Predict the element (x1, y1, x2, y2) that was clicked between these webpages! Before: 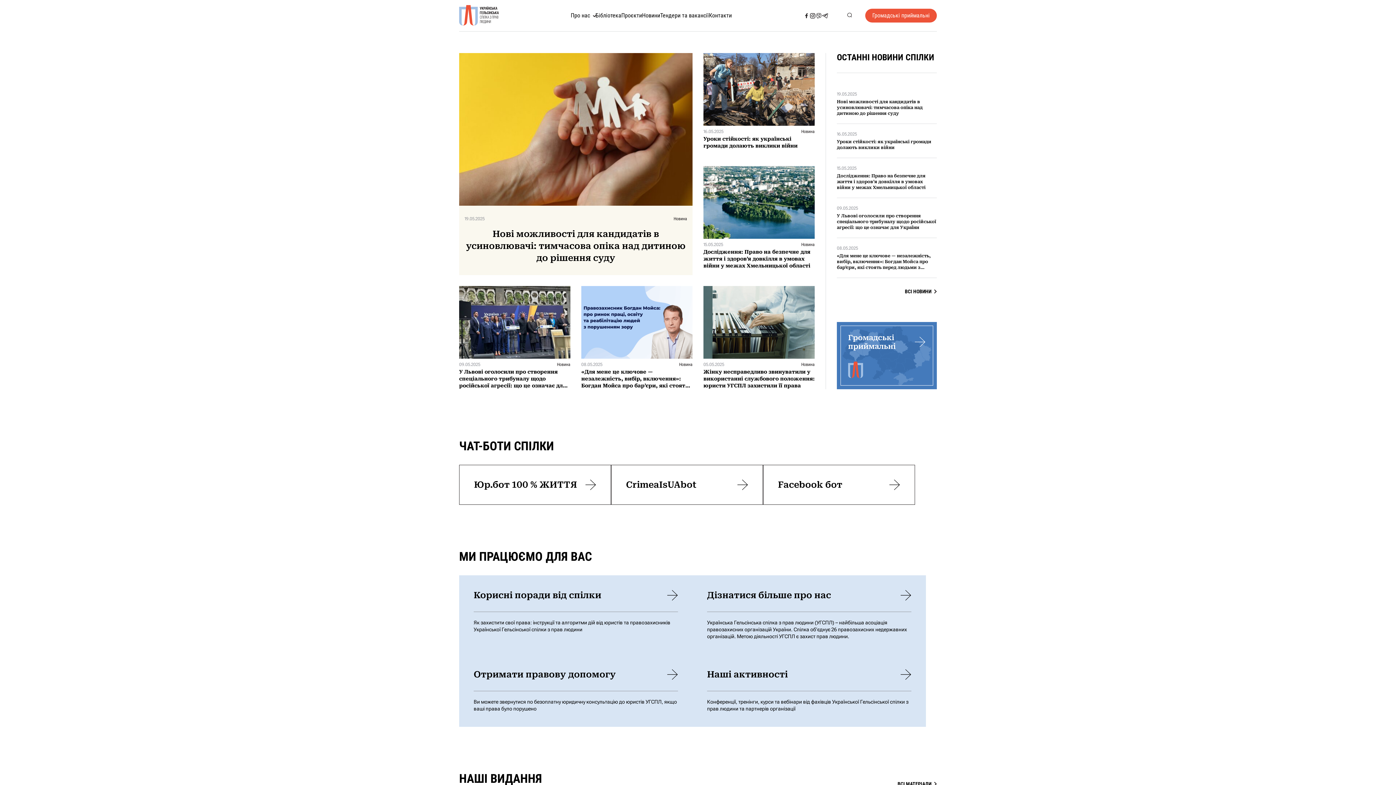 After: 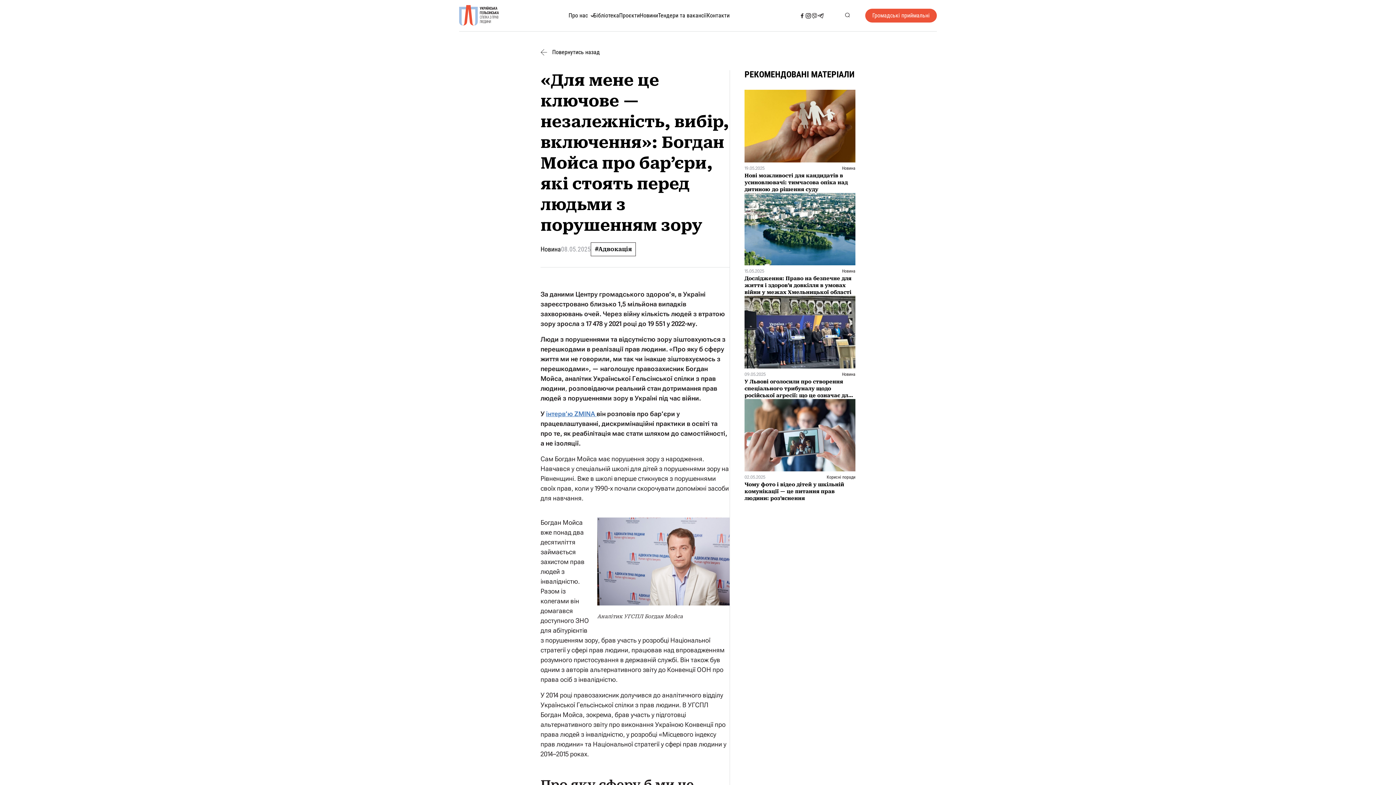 Action: bbox: (837, 238, 937, 277) label: 08.05.2025
«Для мене це ключове — незалежність, вибір, включення»: Богдан Мойса про бар’єри, які стоять перед людьми з порушенням зору